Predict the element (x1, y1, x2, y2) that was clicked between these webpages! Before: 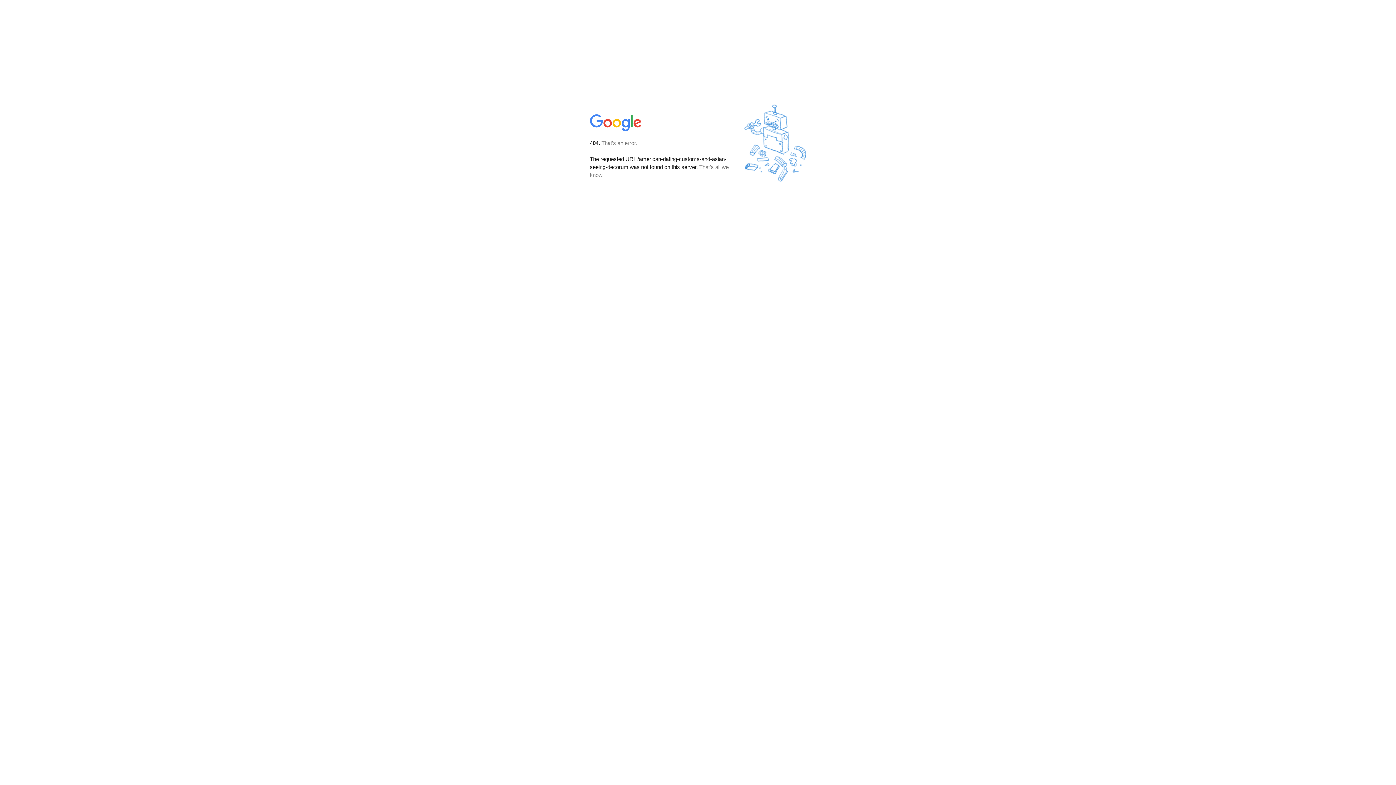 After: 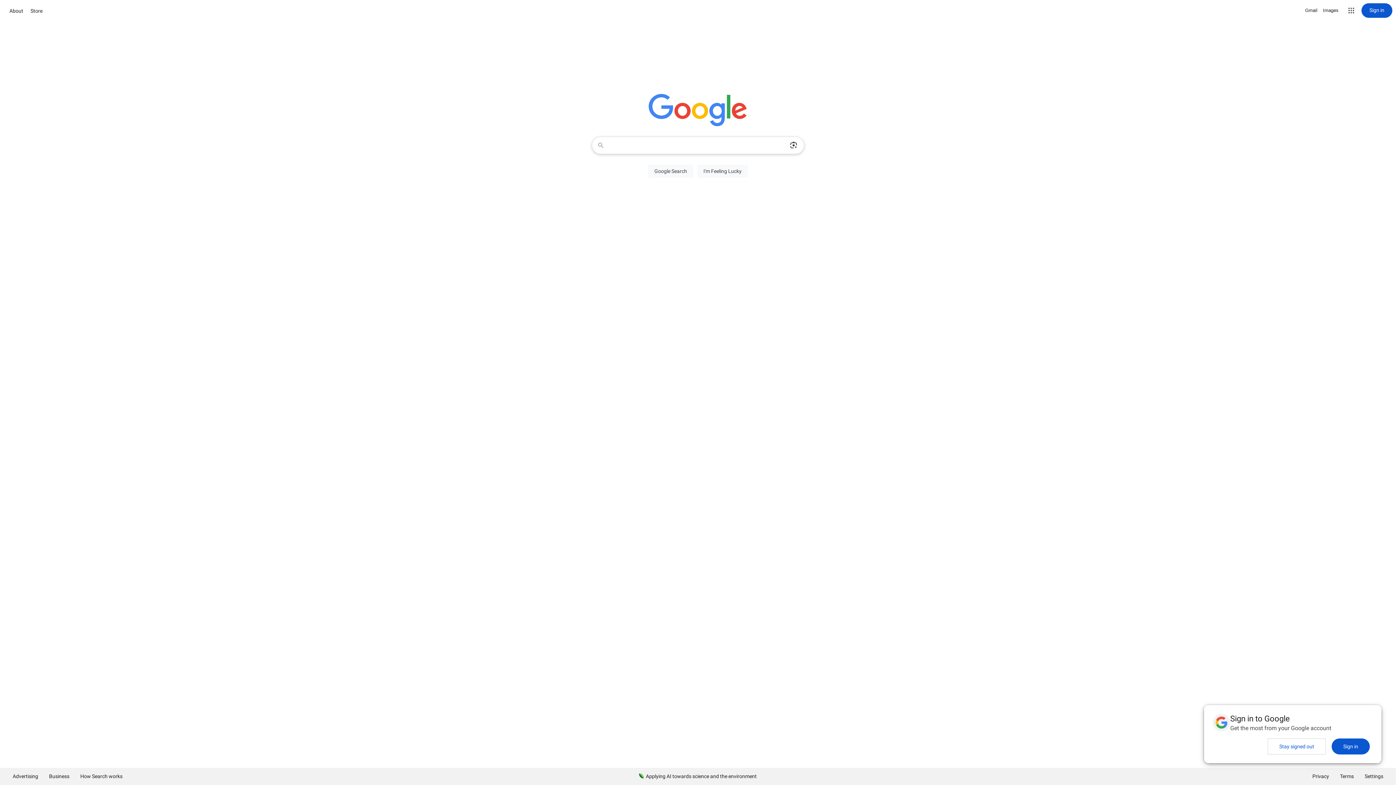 Action: bbox: (590, 127, 642, 134)